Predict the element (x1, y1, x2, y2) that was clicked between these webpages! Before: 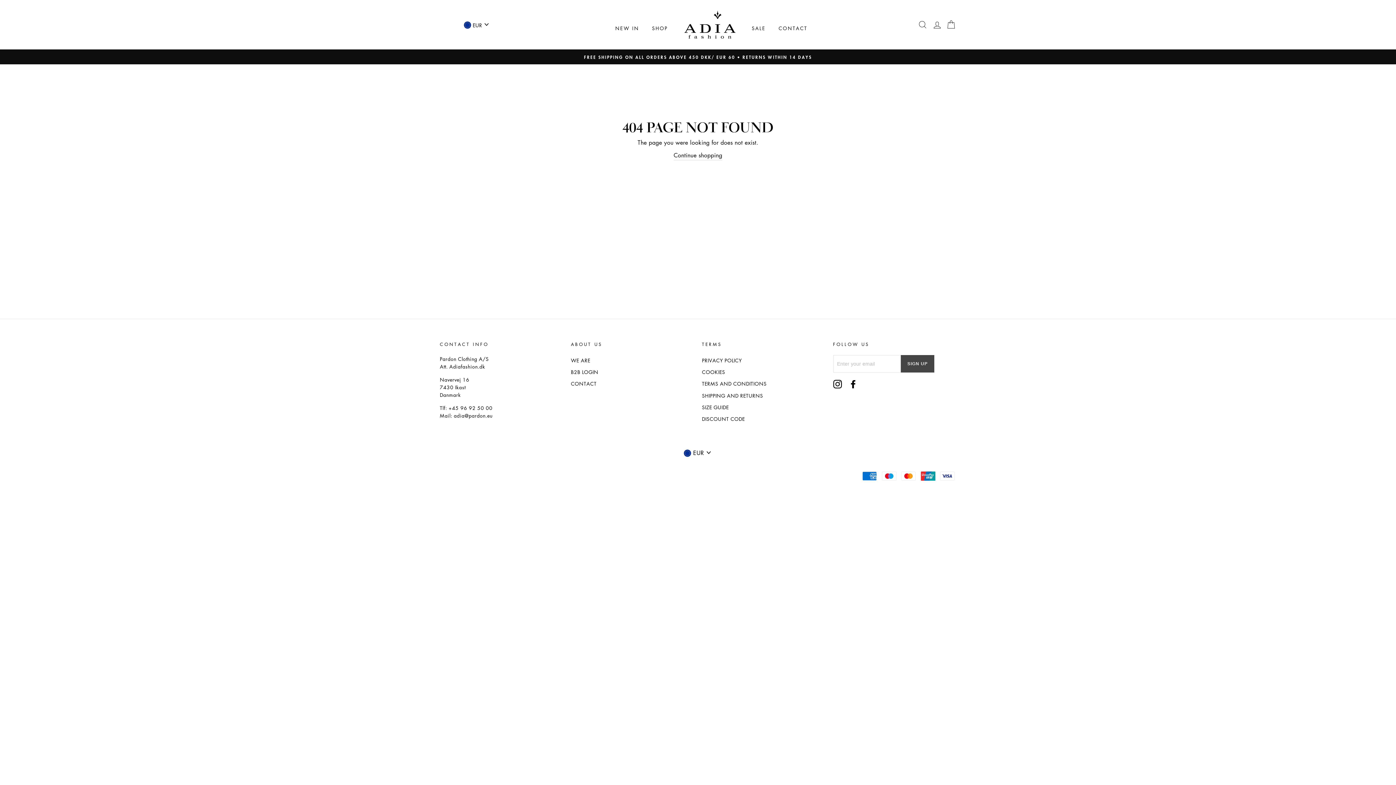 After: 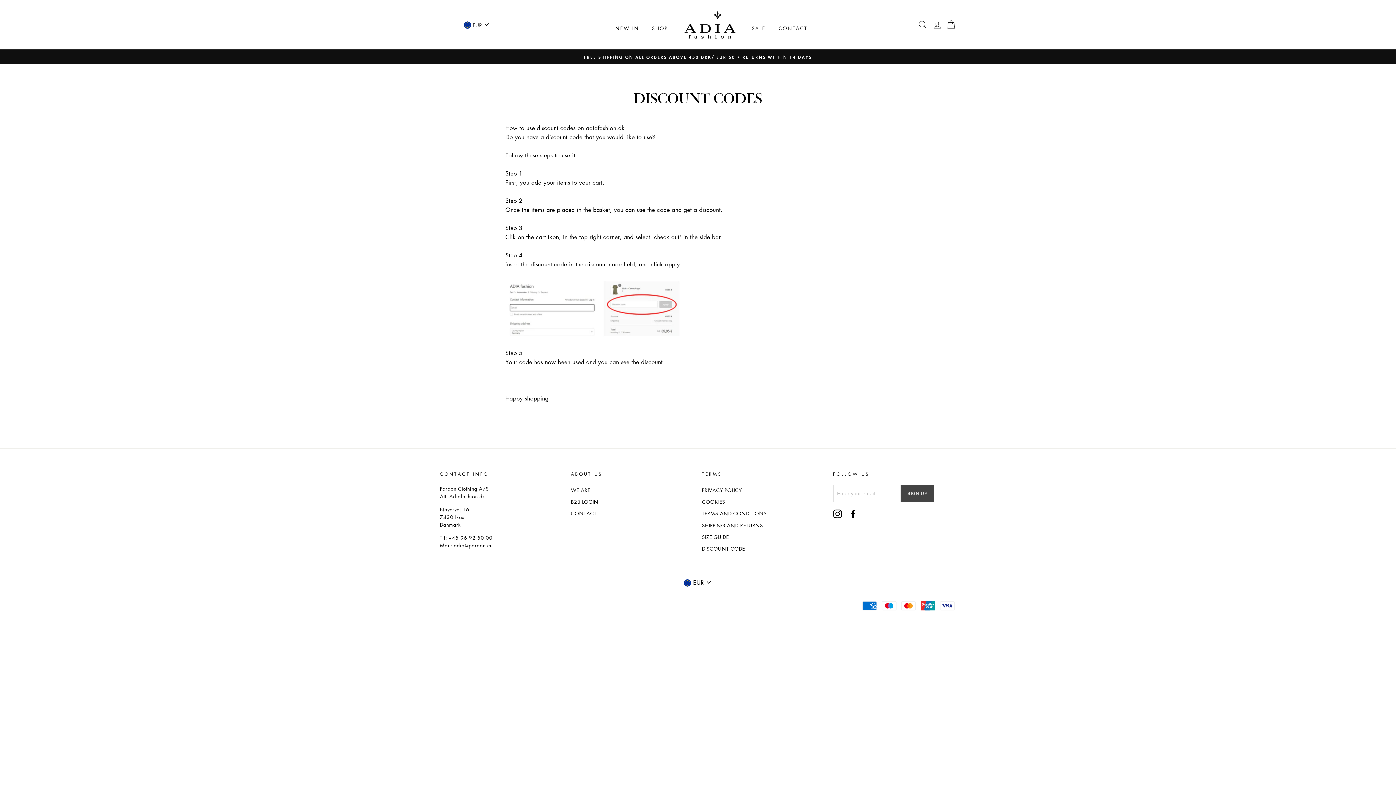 Action: bbox: (702, 413, 745, 424) label: DISCOUNT CODE